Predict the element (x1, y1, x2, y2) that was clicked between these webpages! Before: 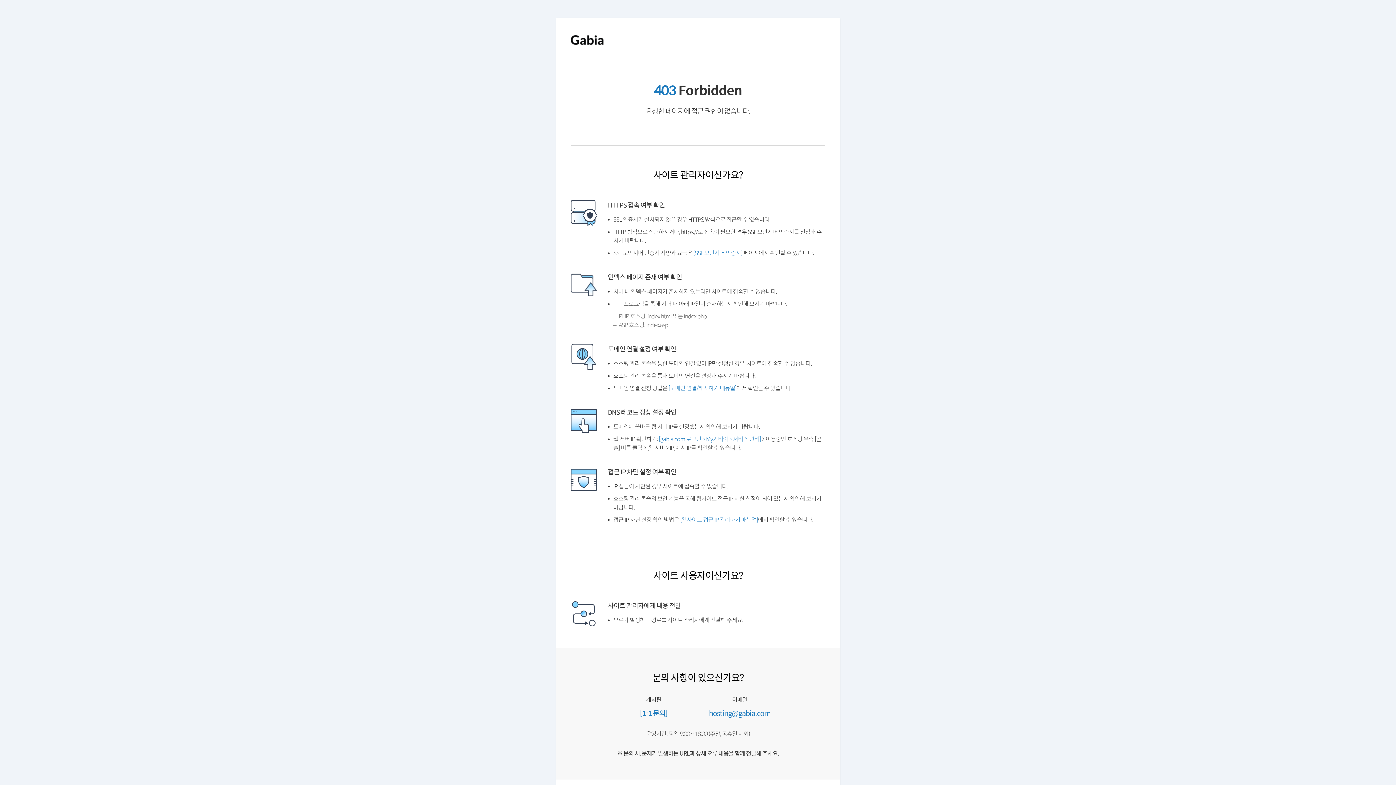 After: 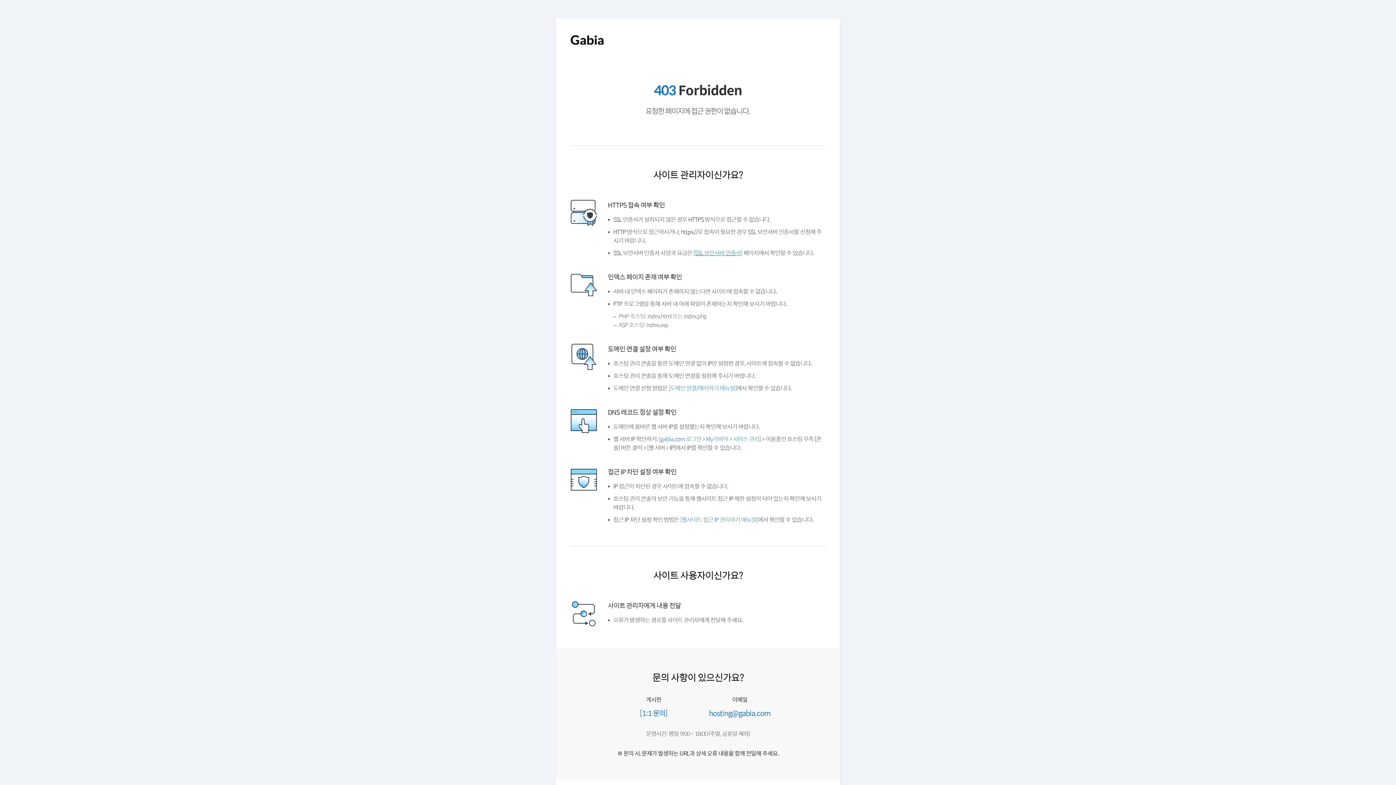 Action: label: [SSL 보안서버 인증서] bbox: (699, 250, 752, 256)